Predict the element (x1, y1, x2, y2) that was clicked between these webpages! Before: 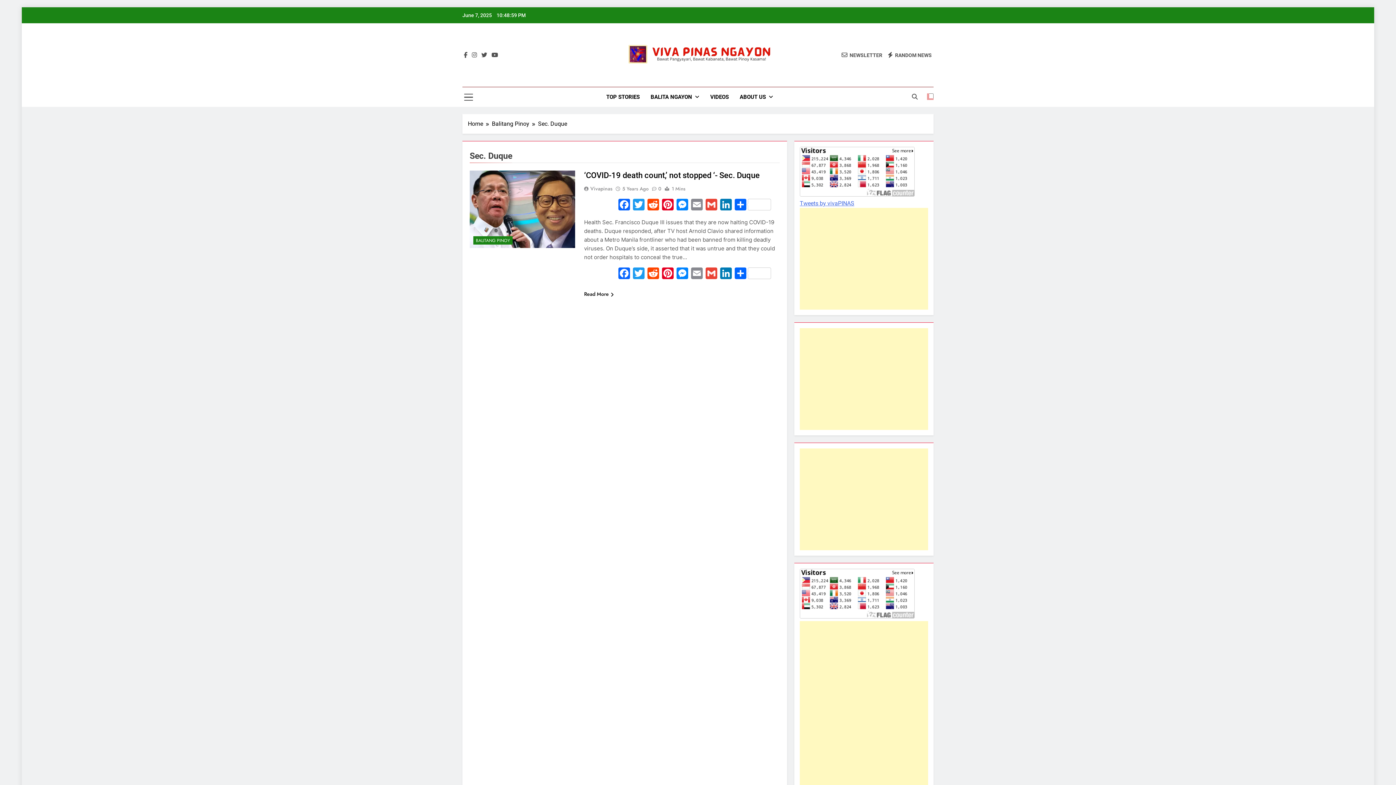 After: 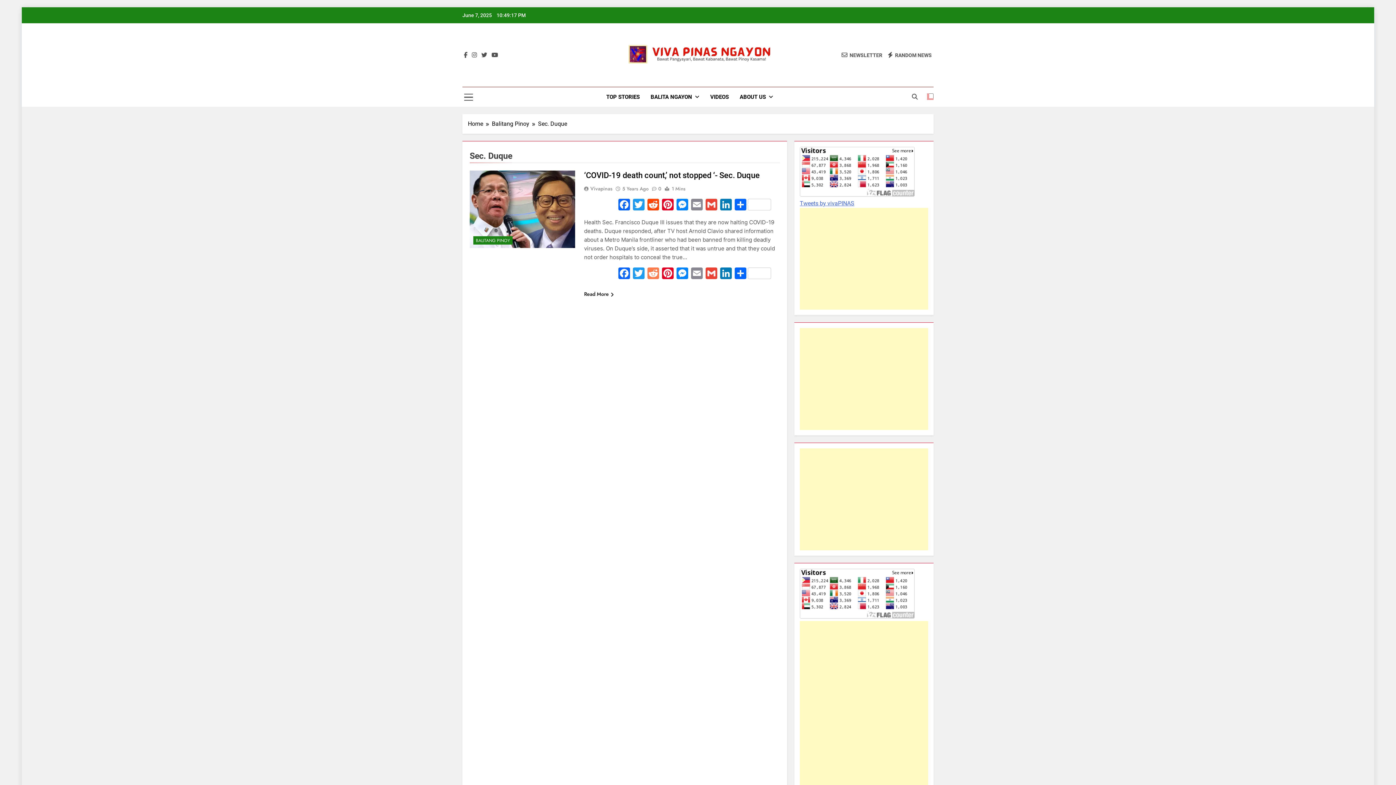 Action: bbox: (646, 267, 660, 281) label: Reddit